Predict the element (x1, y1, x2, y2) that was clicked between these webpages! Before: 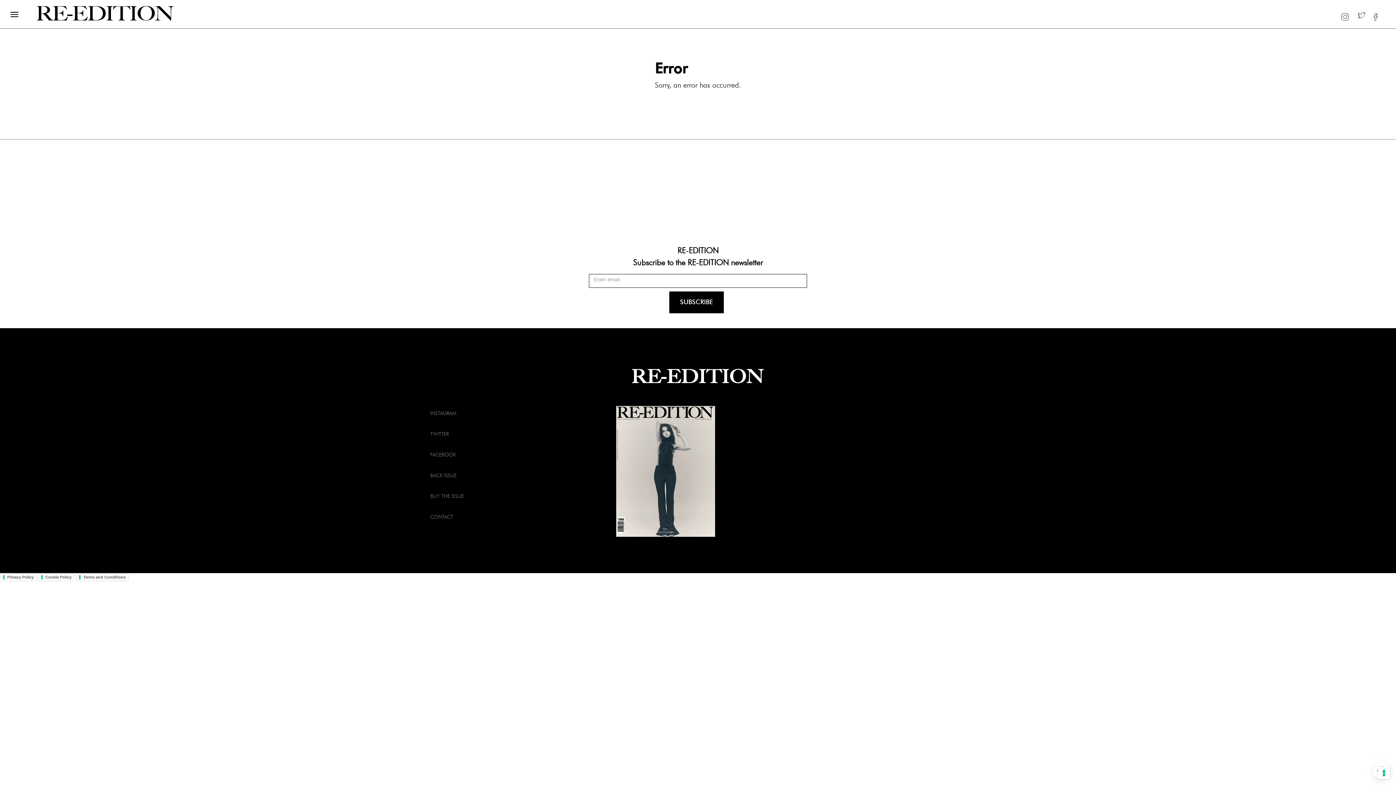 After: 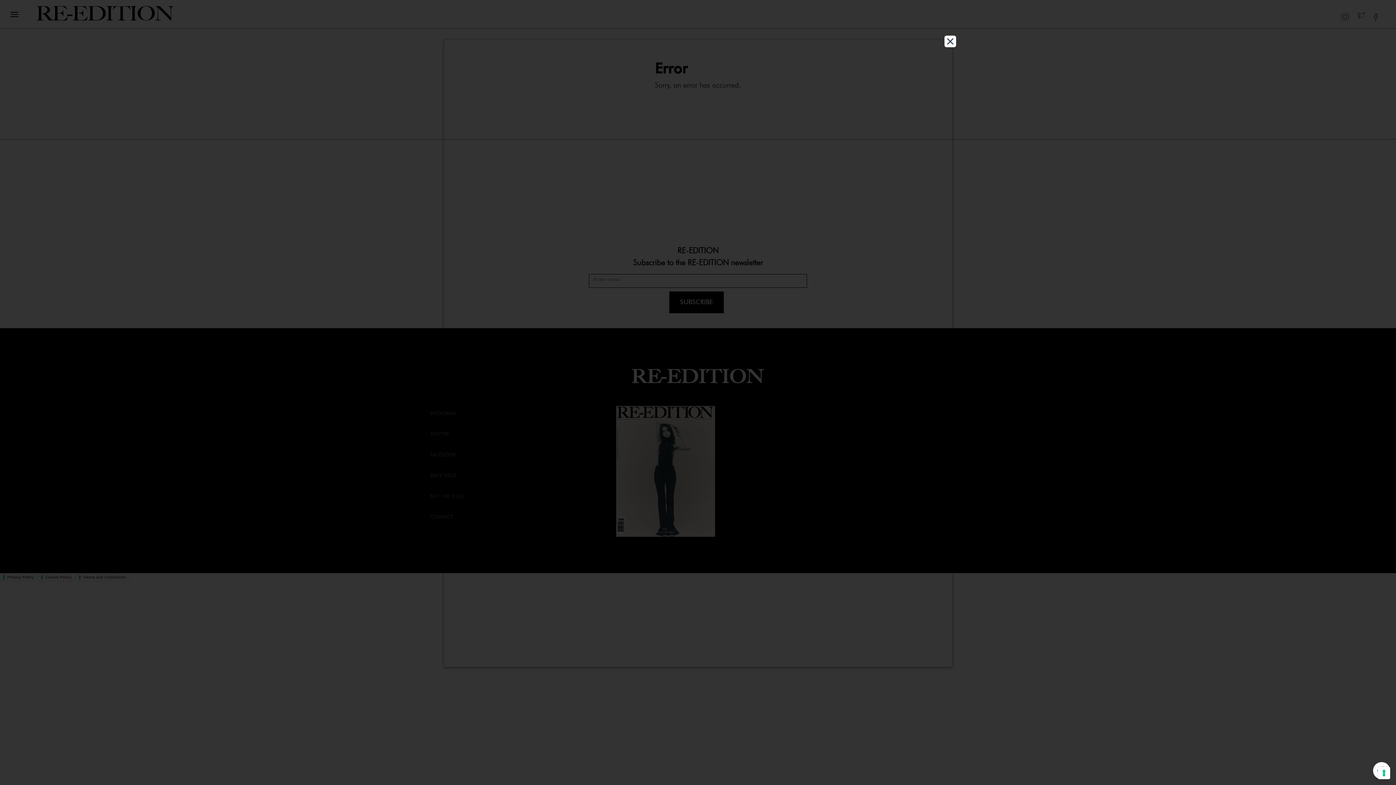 Action: label: Privacy Policy bbox: (0, 573, 36, 581)